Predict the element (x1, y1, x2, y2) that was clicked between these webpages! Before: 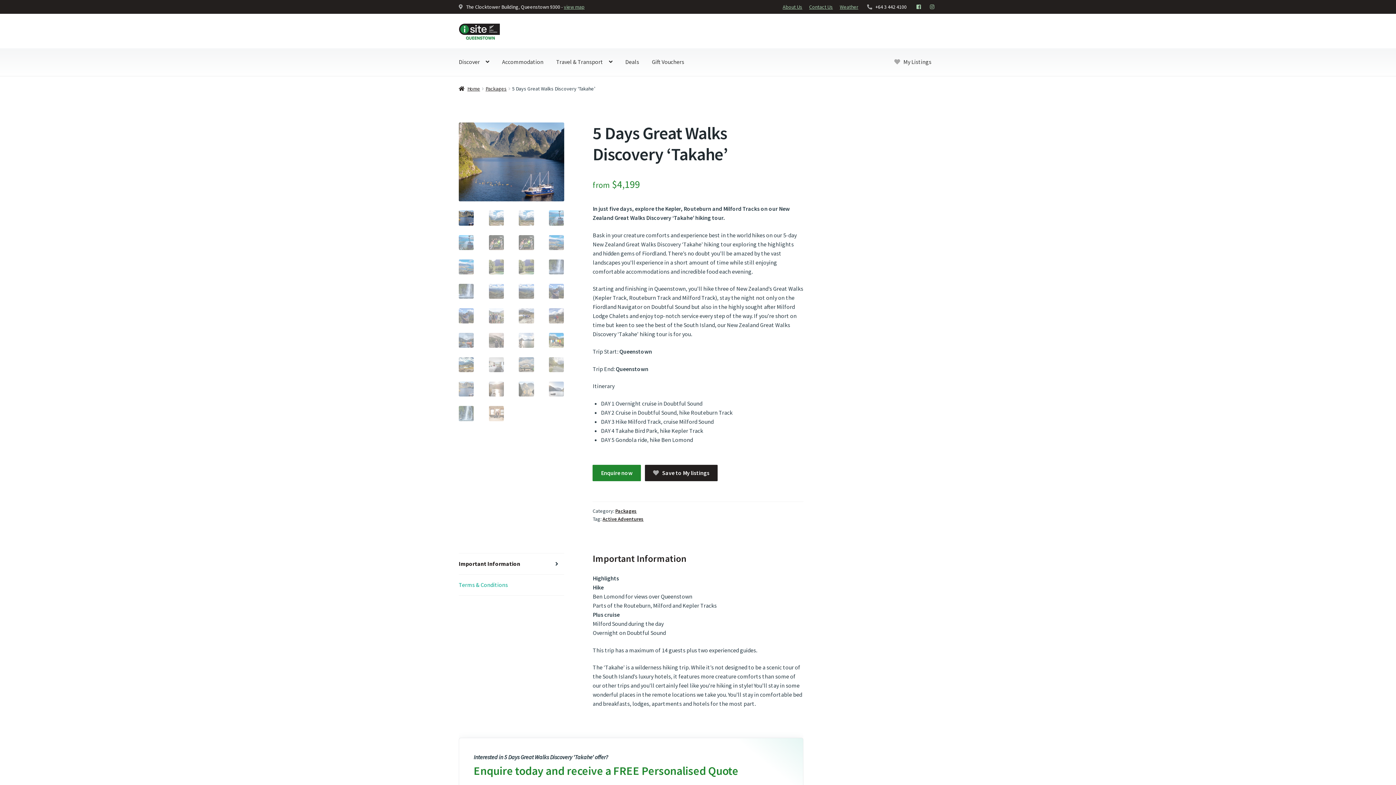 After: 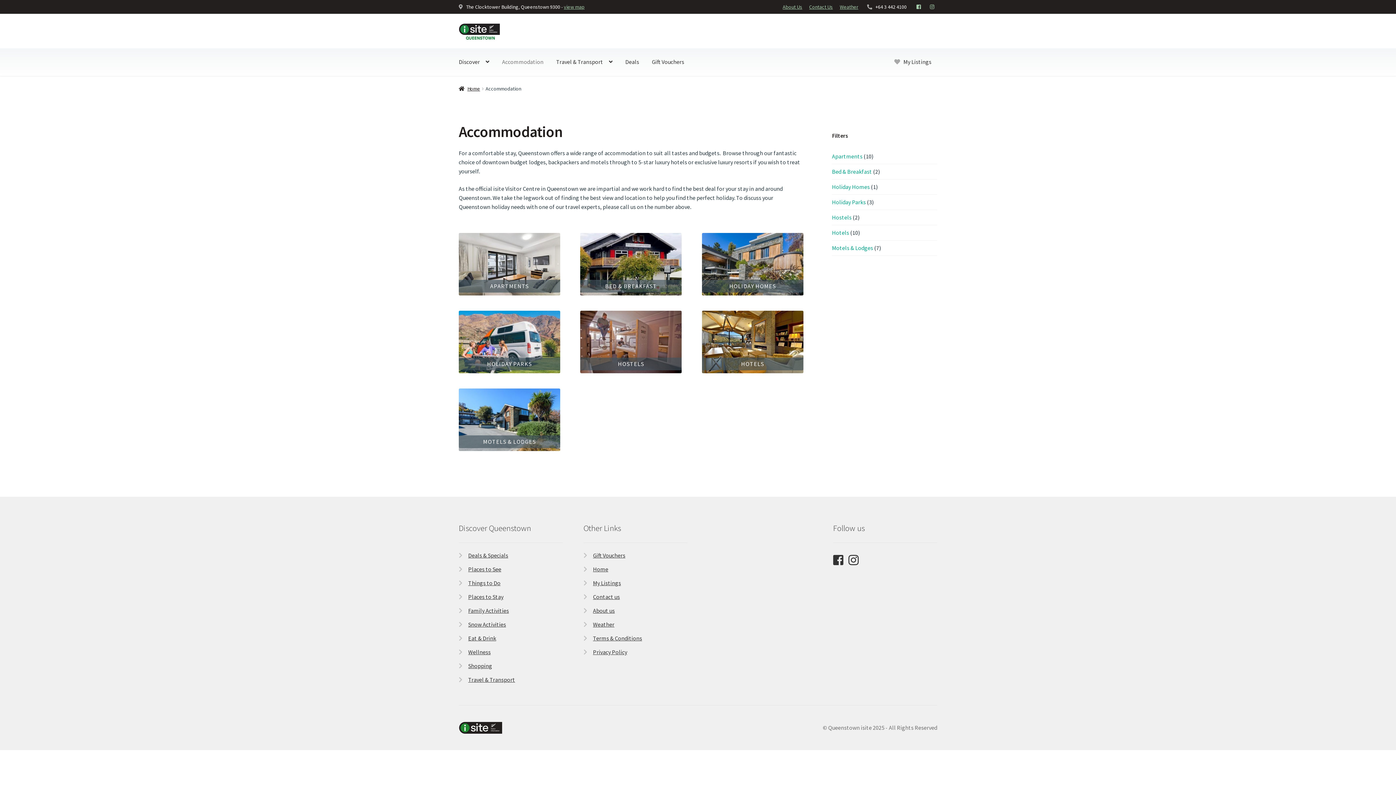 Action: label: Accommodation bbox: (496, 48, 549, 76)